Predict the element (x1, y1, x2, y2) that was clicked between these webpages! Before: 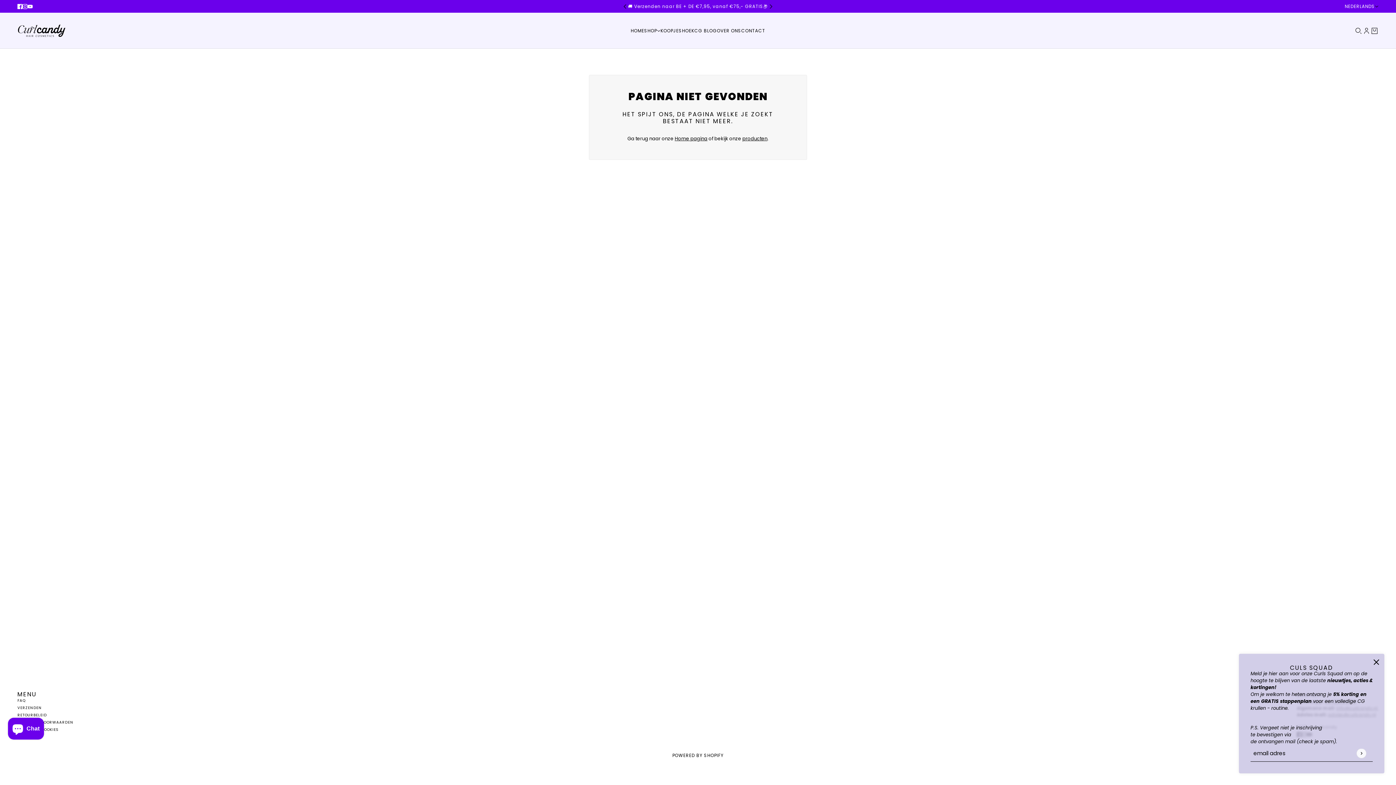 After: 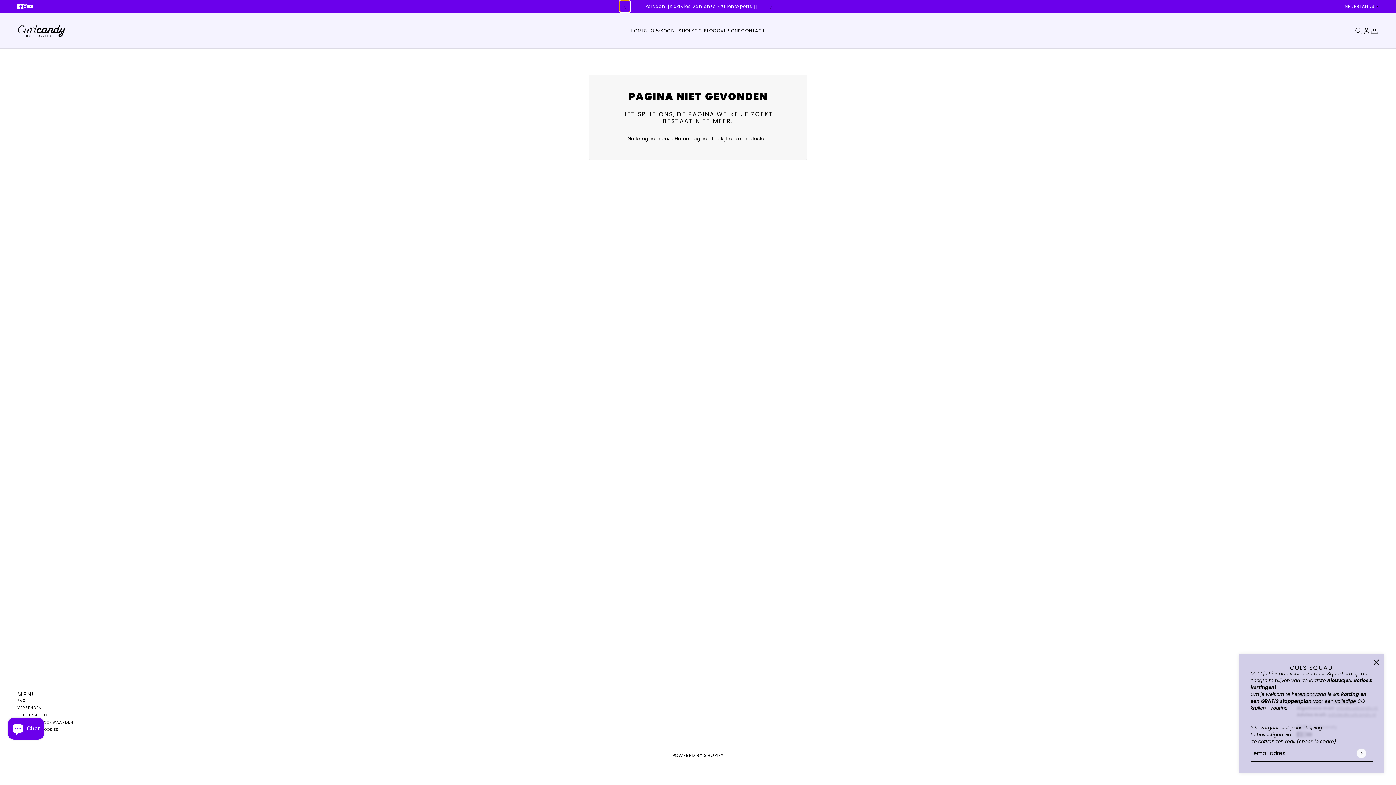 Action: bbox: (620, 0, 630, 12) label: vorige